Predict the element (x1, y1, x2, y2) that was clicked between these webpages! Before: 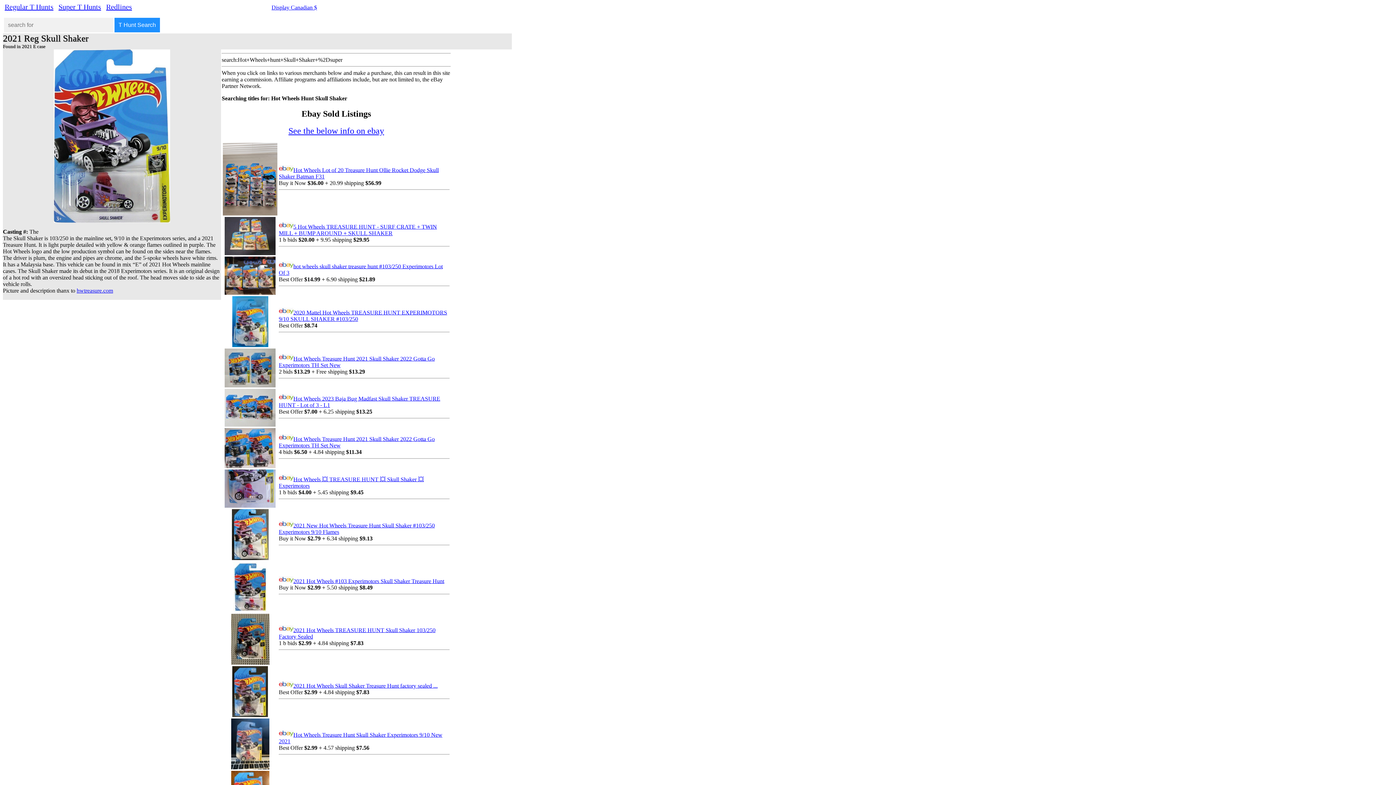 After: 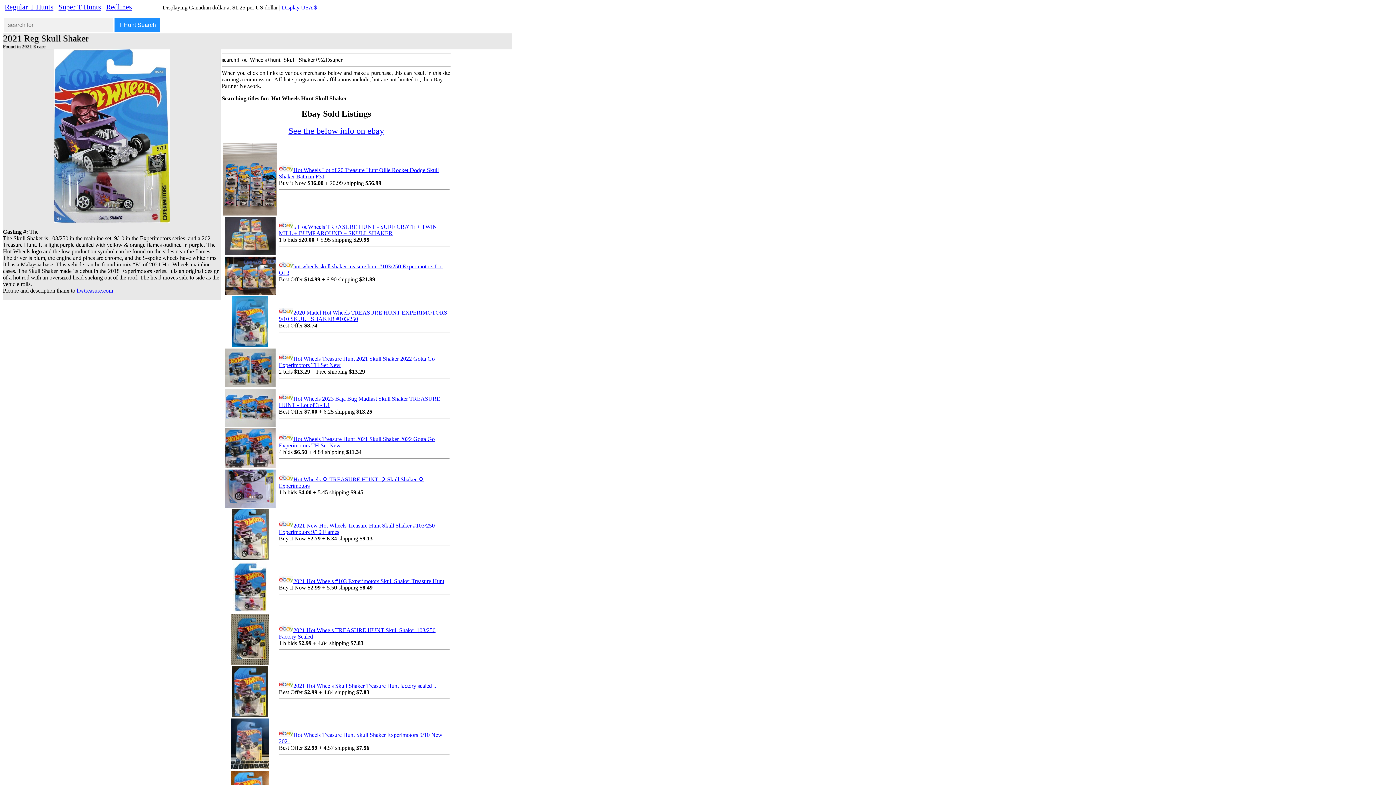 Action: bbox: (271, 4, 317, 10) label: Display Canadian $